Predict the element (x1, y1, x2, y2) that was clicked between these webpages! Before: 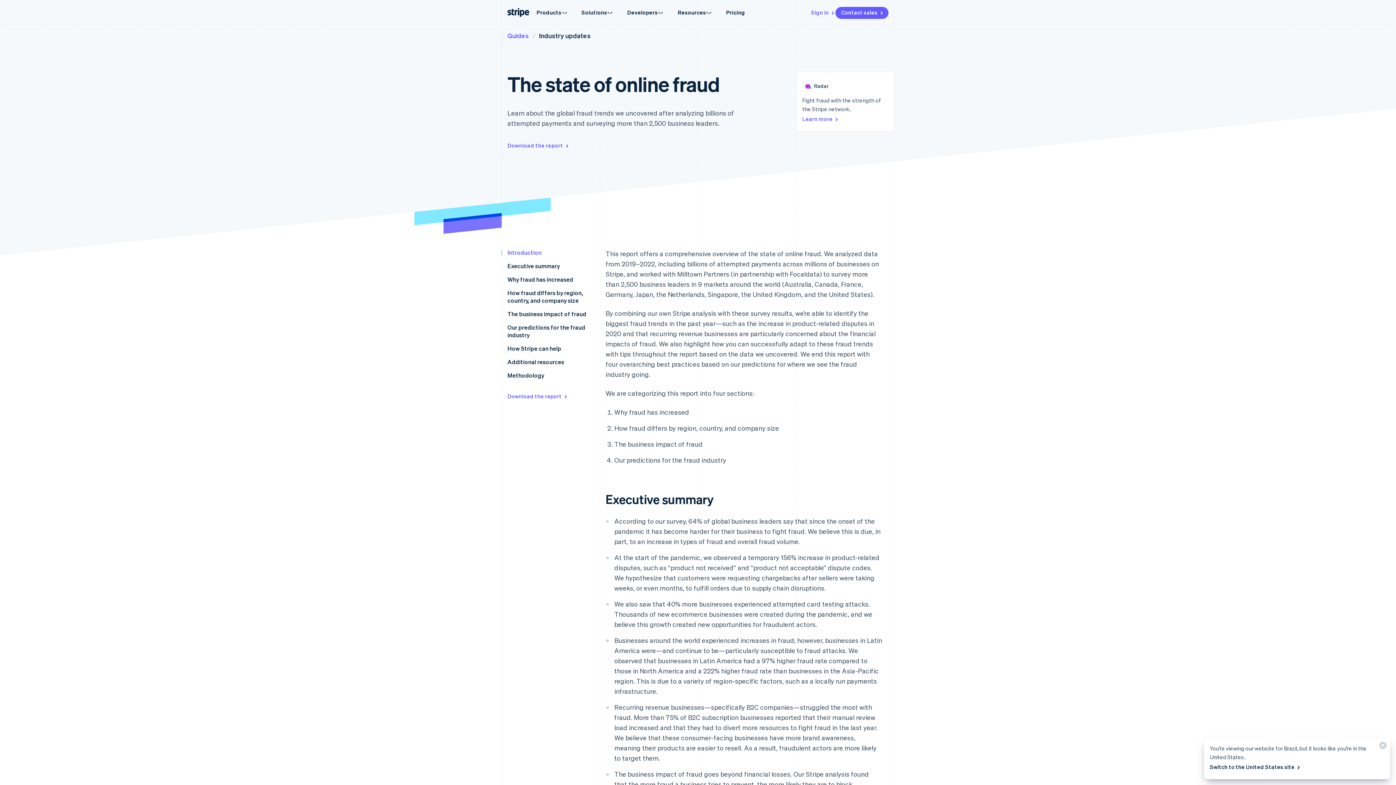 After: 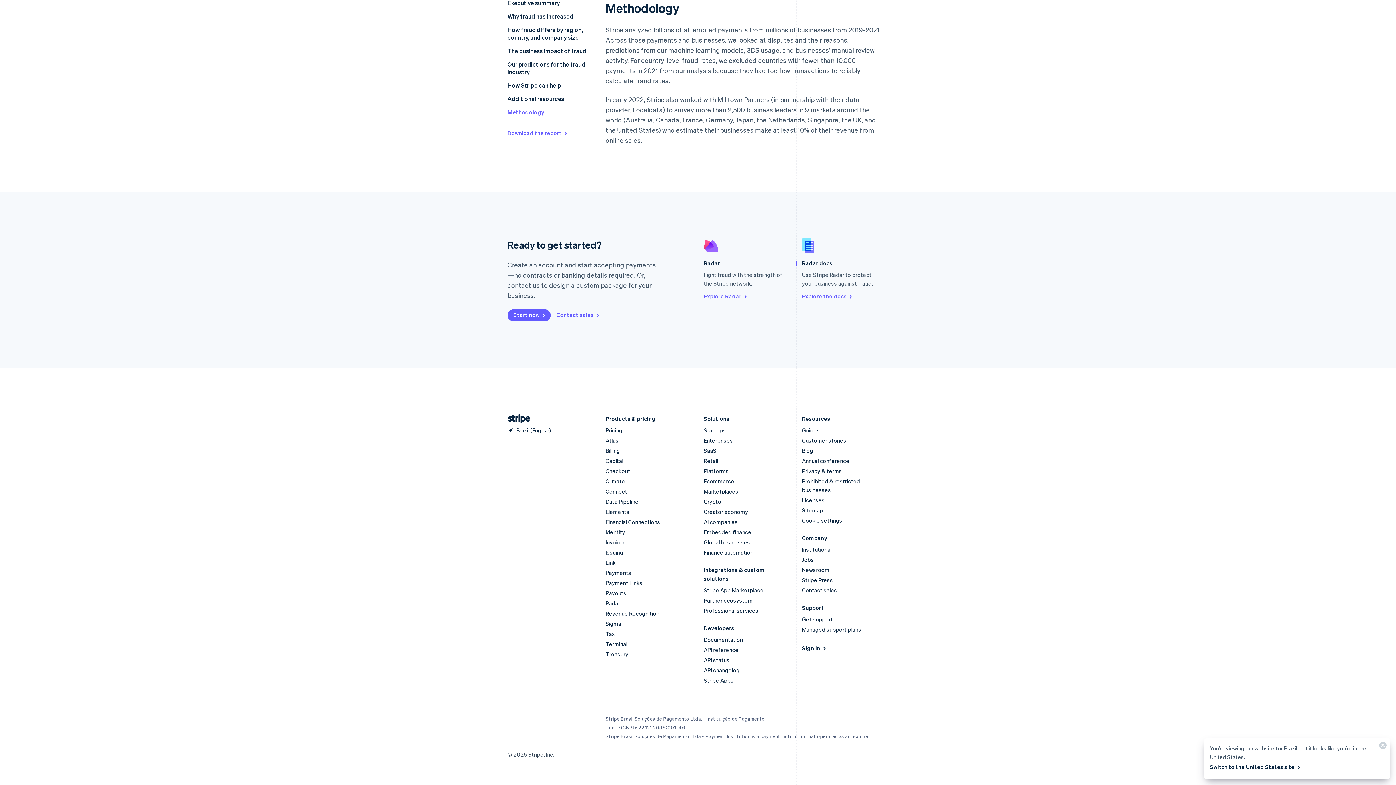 Action: label: Methodology bbox: (507, 371, 544, 379)